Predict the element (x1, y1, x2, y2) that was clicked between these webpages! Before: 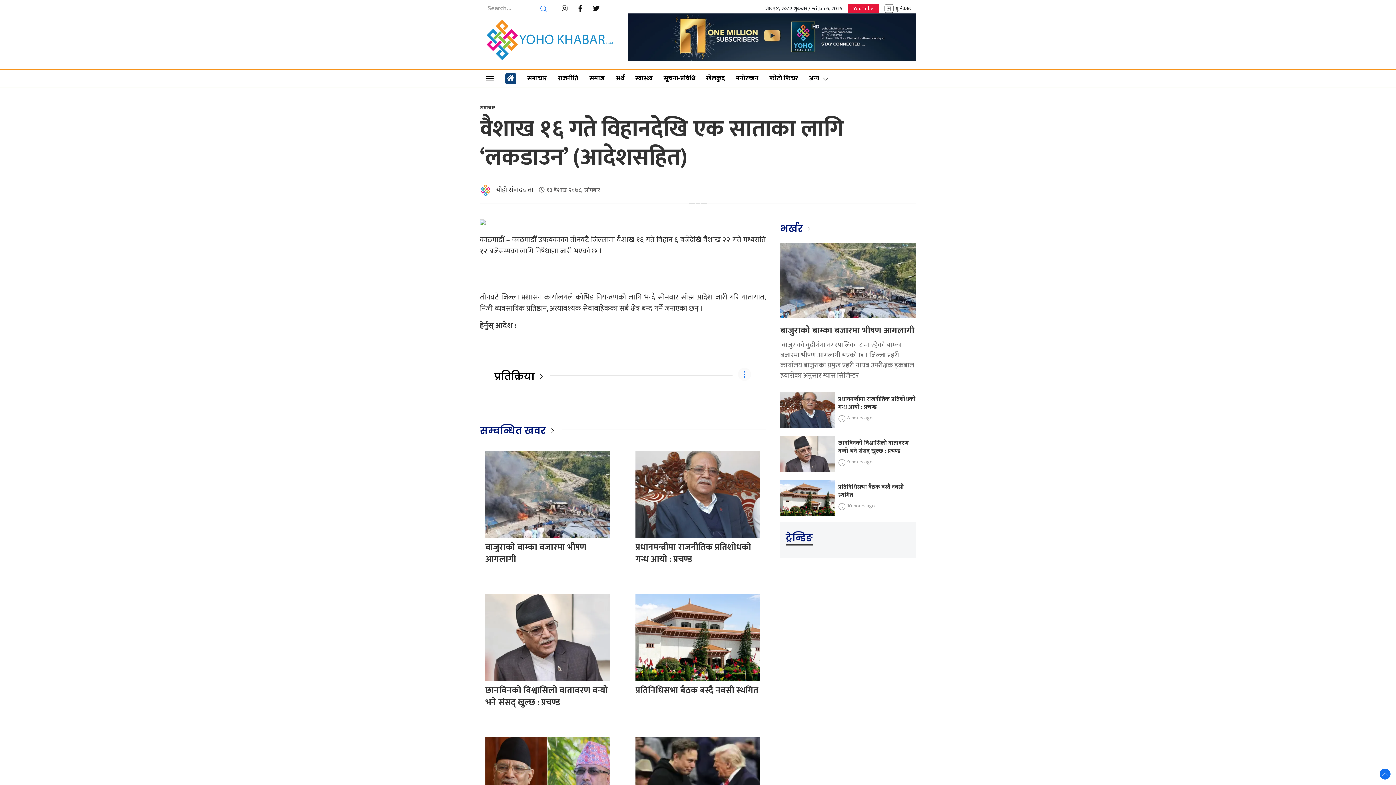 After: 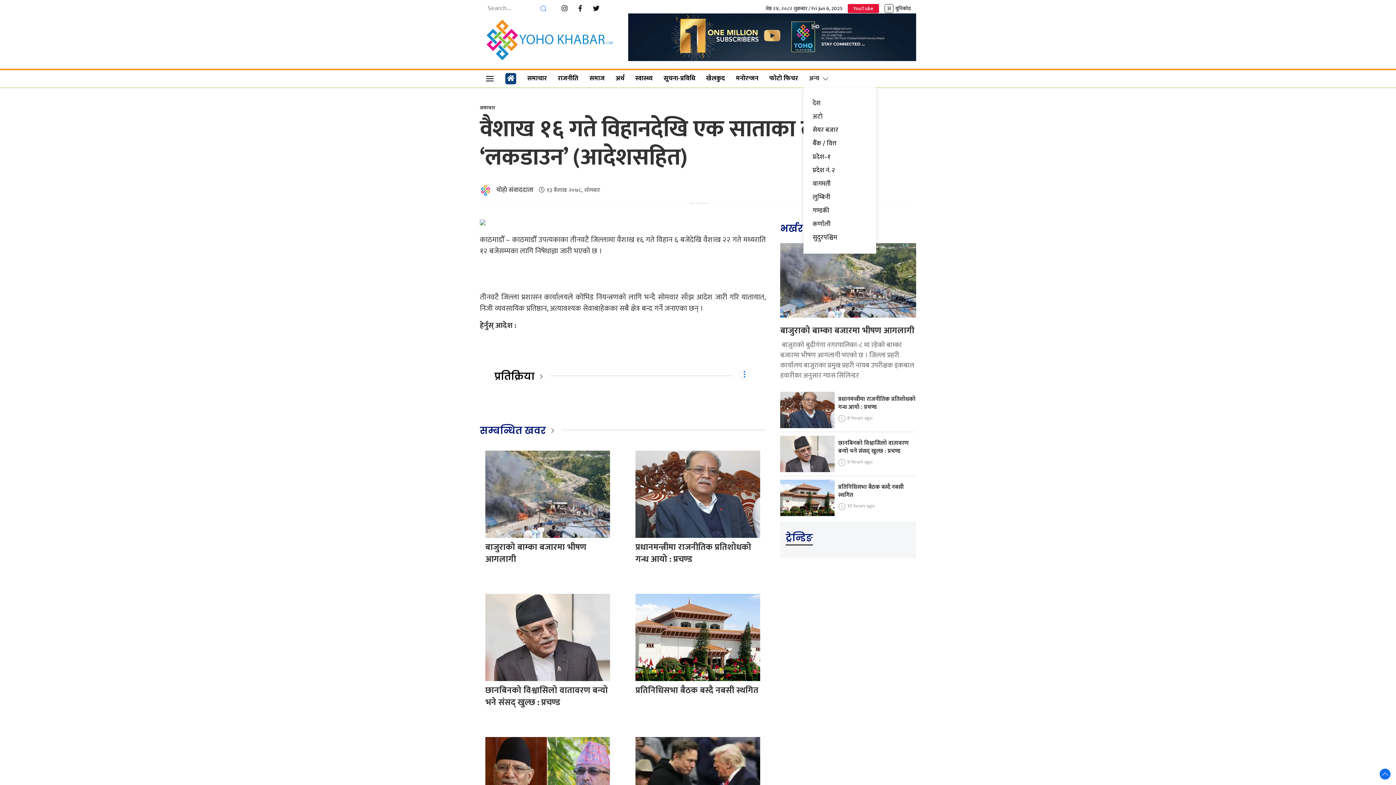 Action: label: अन्य bbox: (803, 70, 835, 87)